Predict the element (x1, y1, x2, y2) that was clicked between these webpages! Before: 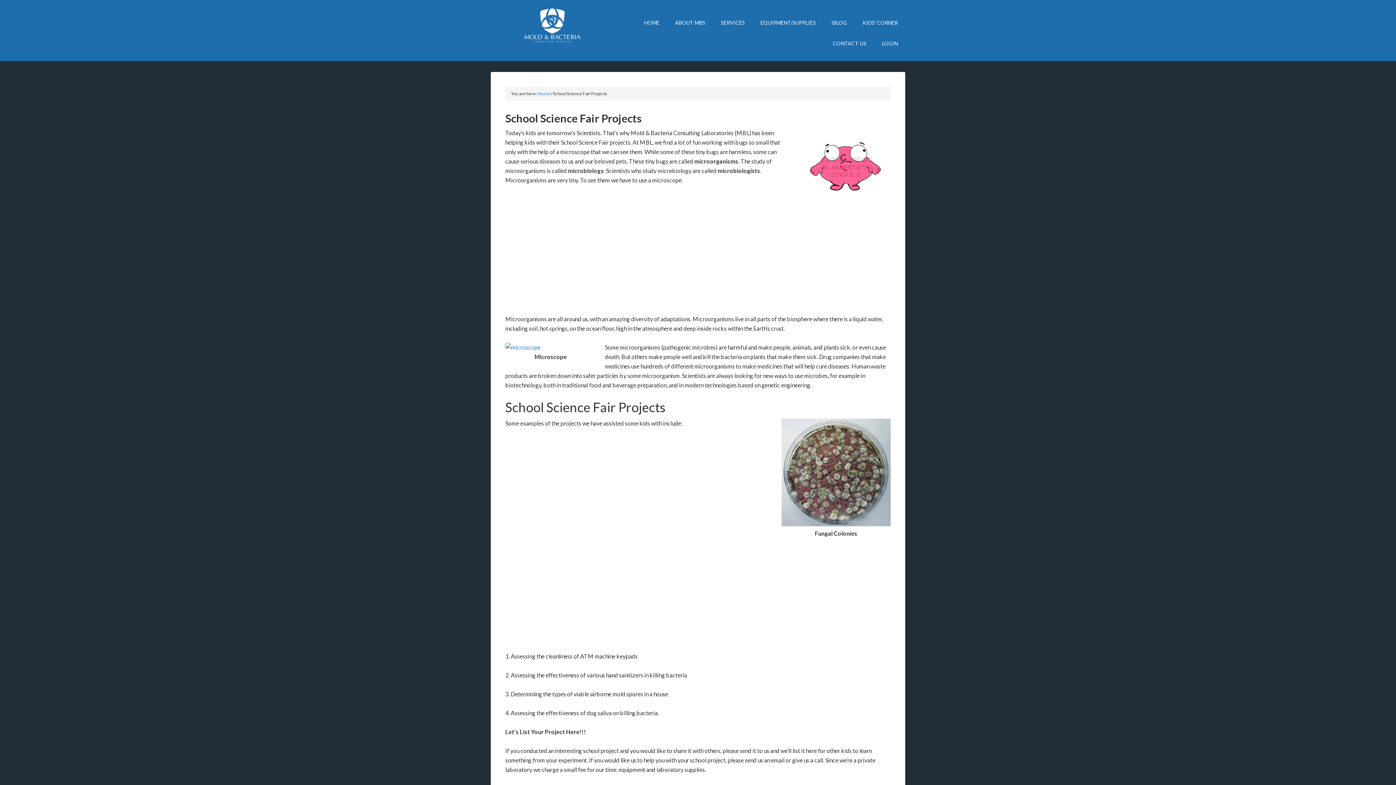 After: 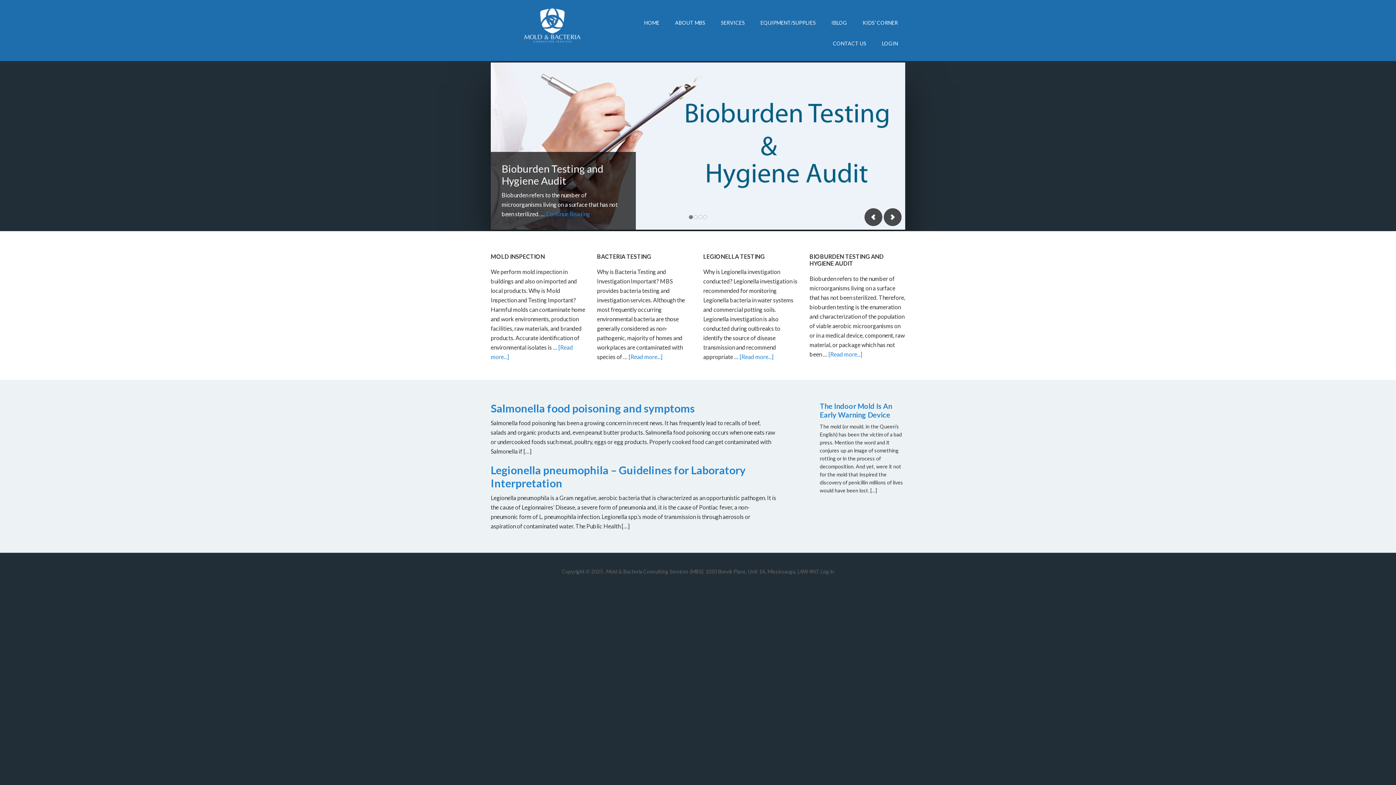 Action: label: Home bbox: (537, 90, 550, 96)